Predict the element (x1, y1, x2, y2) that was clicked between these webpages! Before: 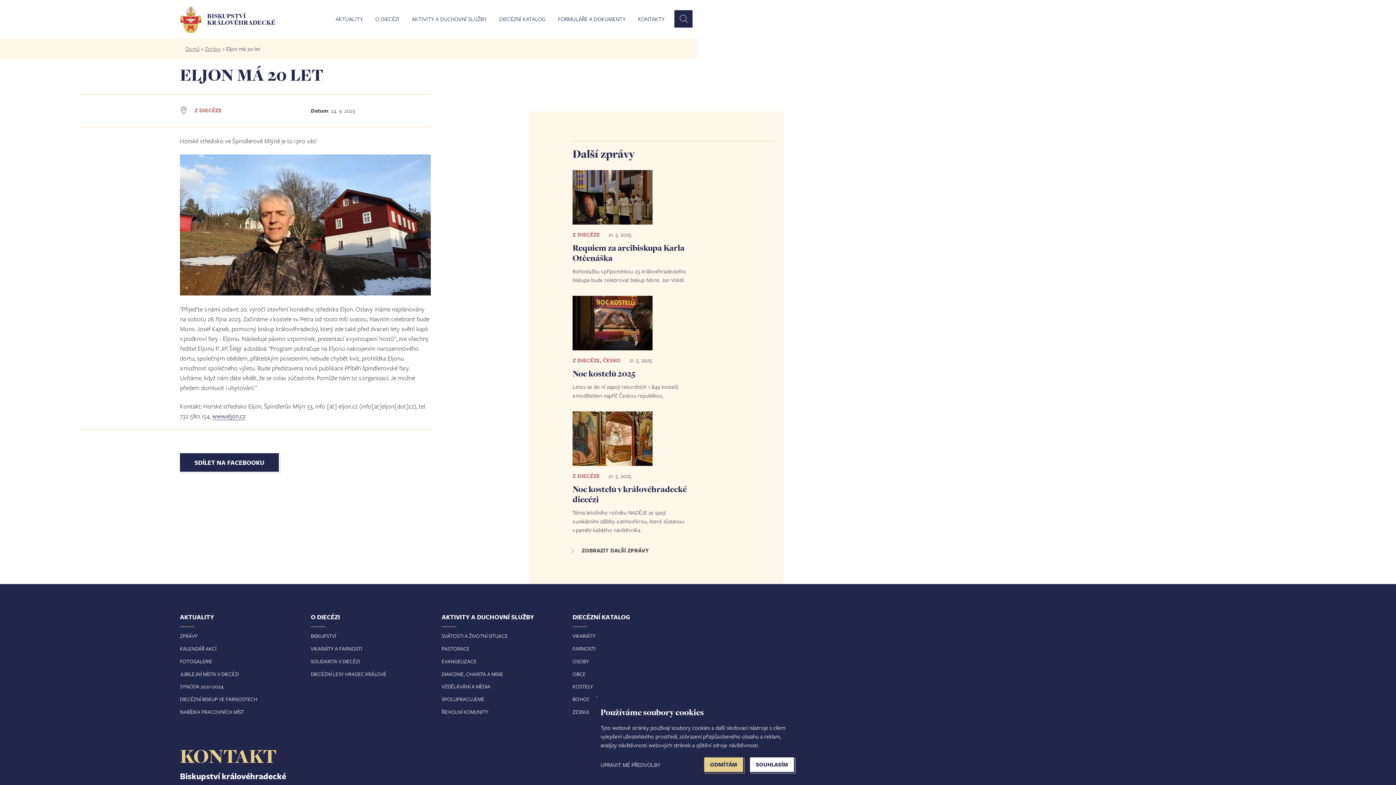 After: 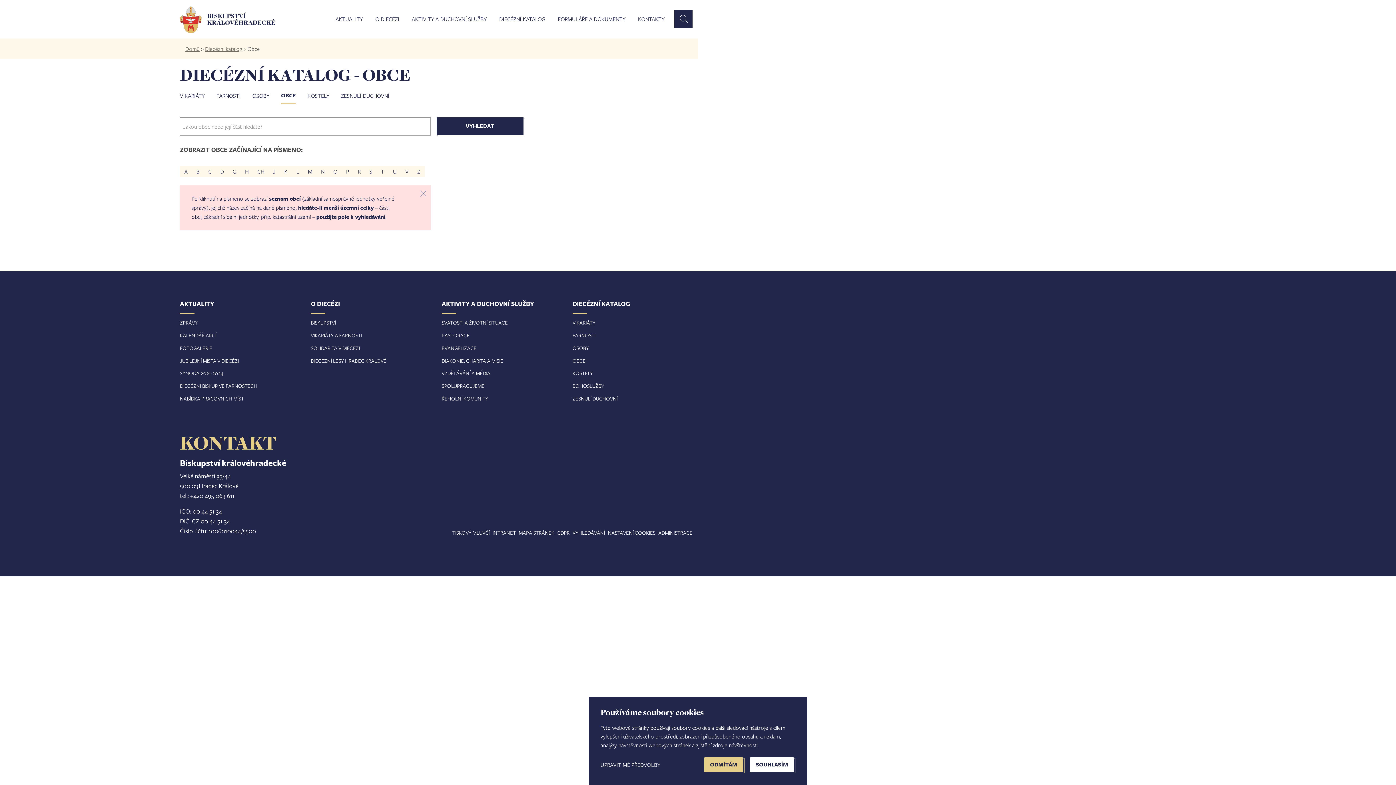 Action: label: OBCE bbox: (572, 670, 585, 677)